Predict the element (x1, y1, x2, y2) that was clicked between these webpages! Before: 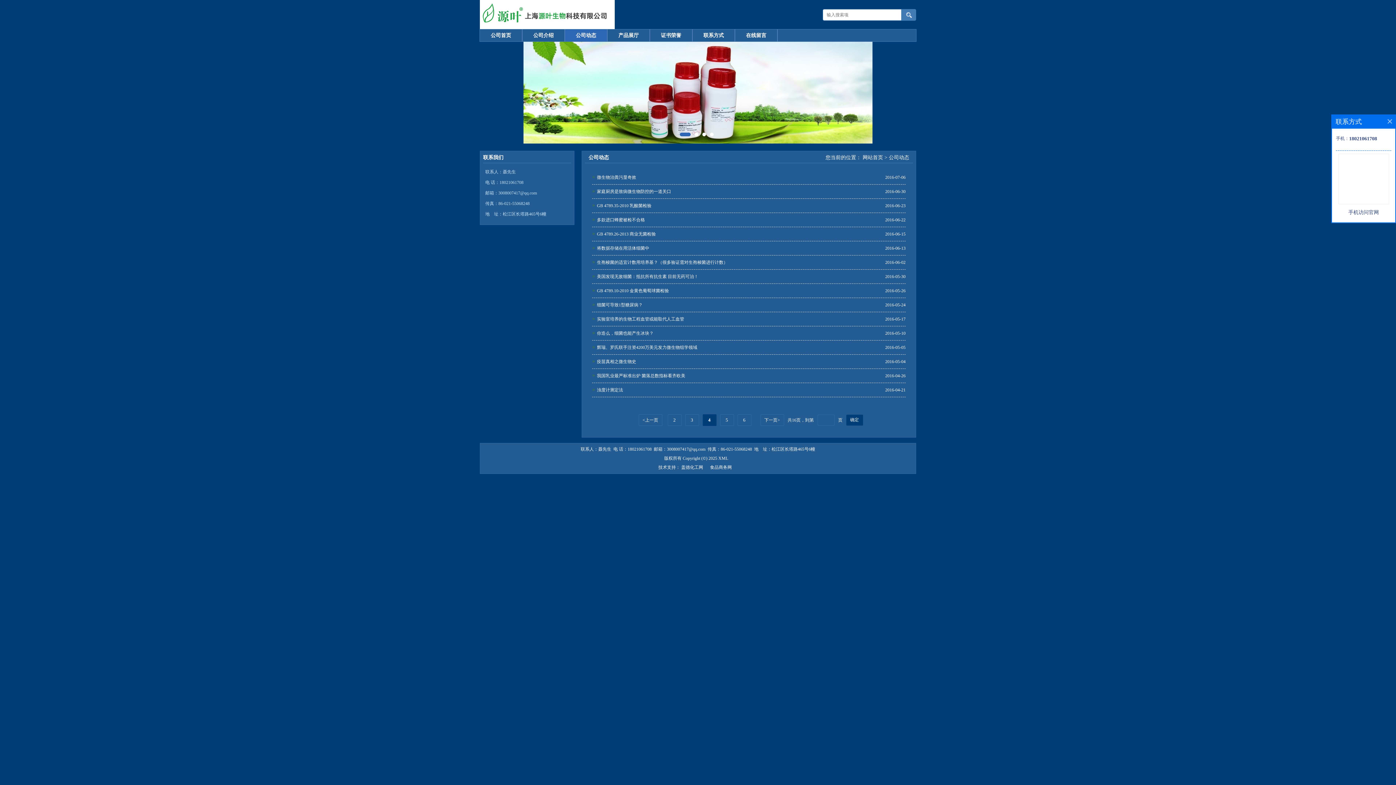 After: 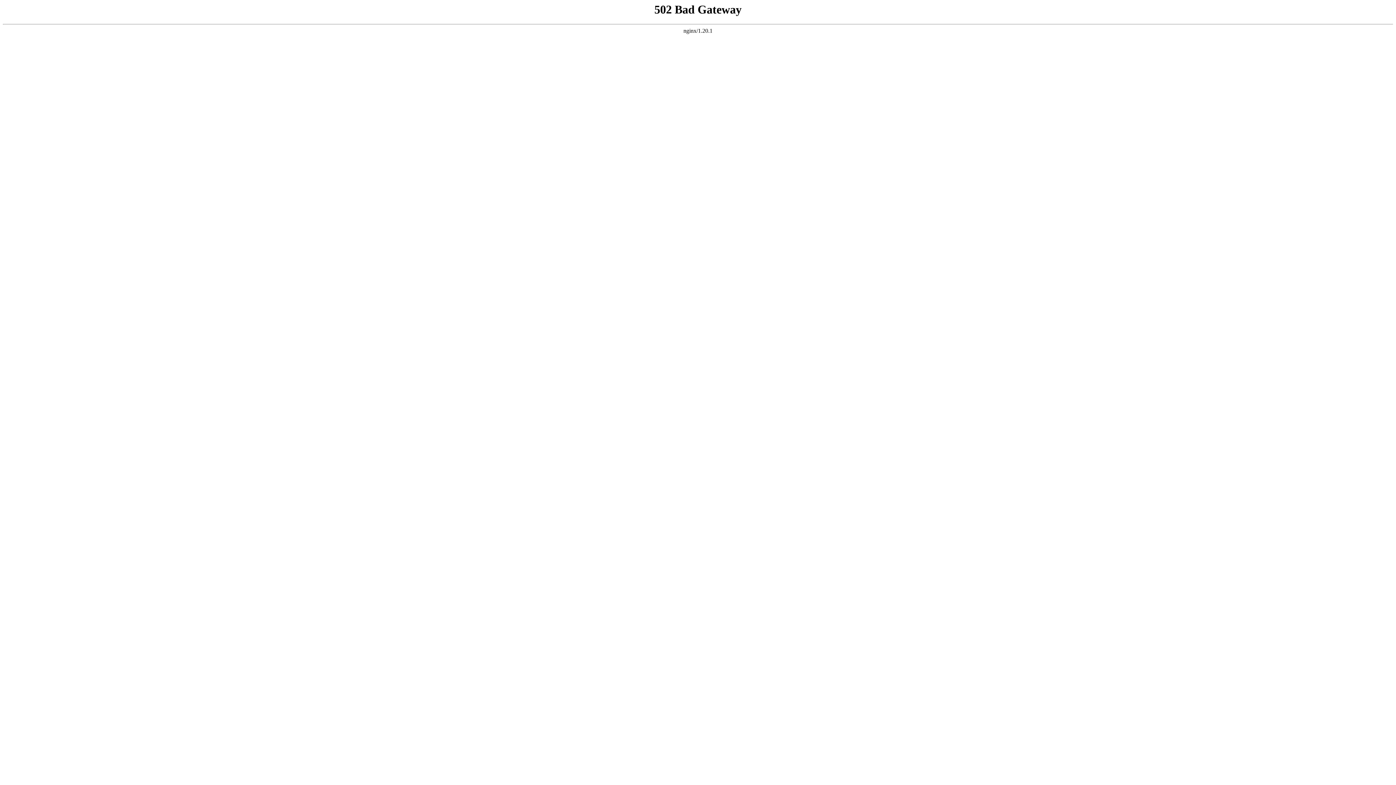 Action: label: 4 bbox: (702, 414, 716, 426)